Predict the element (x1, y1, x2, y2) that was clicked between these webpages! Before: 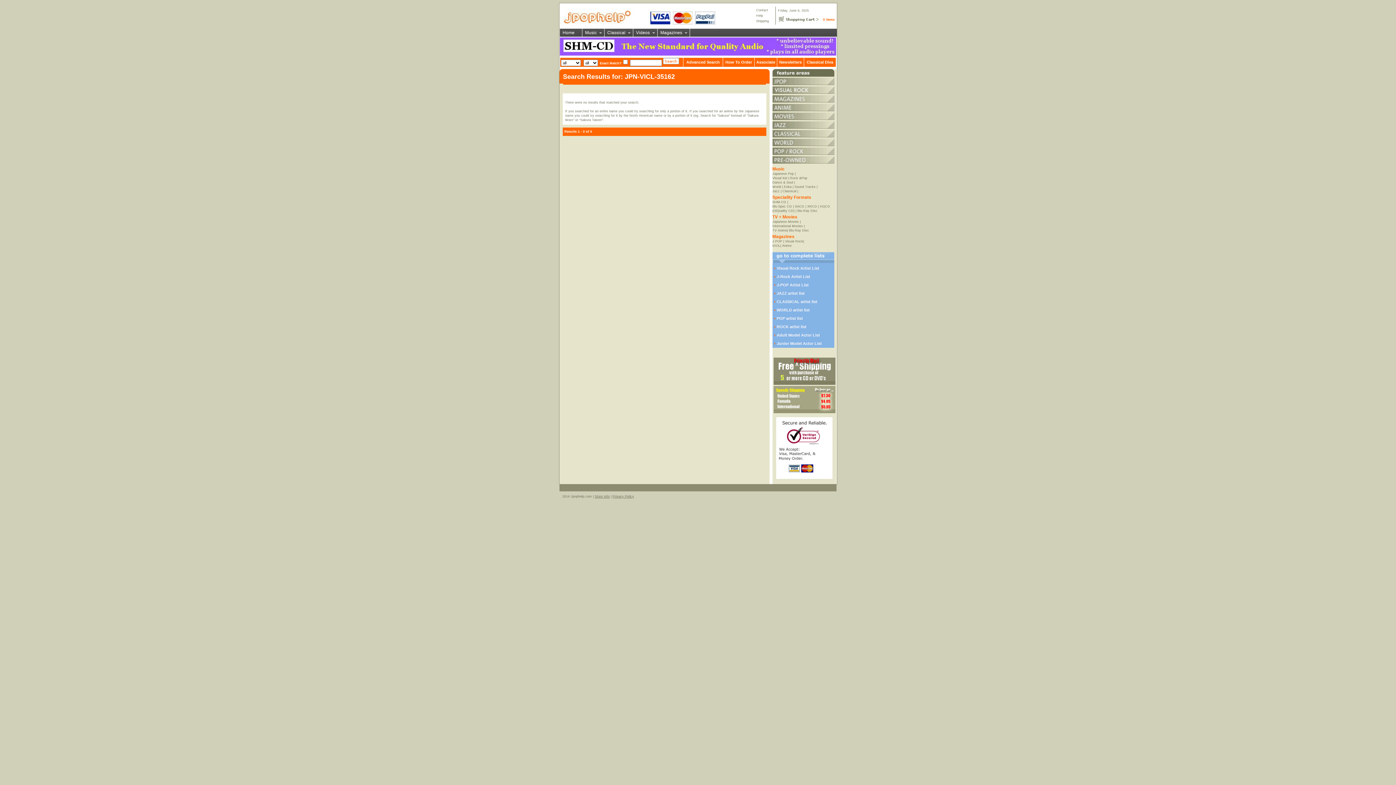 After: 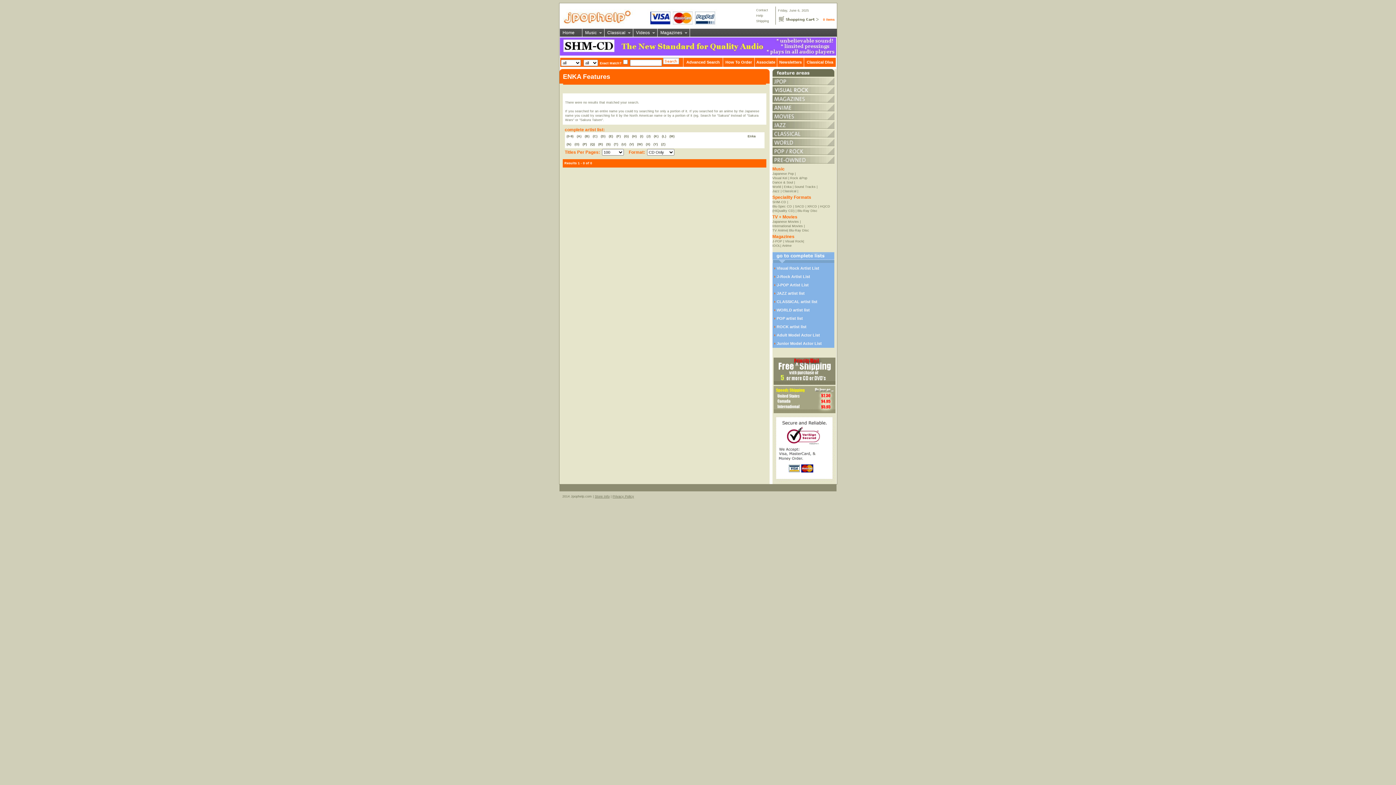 Action: bbox: (784, 185, 791, 188) label: Enka